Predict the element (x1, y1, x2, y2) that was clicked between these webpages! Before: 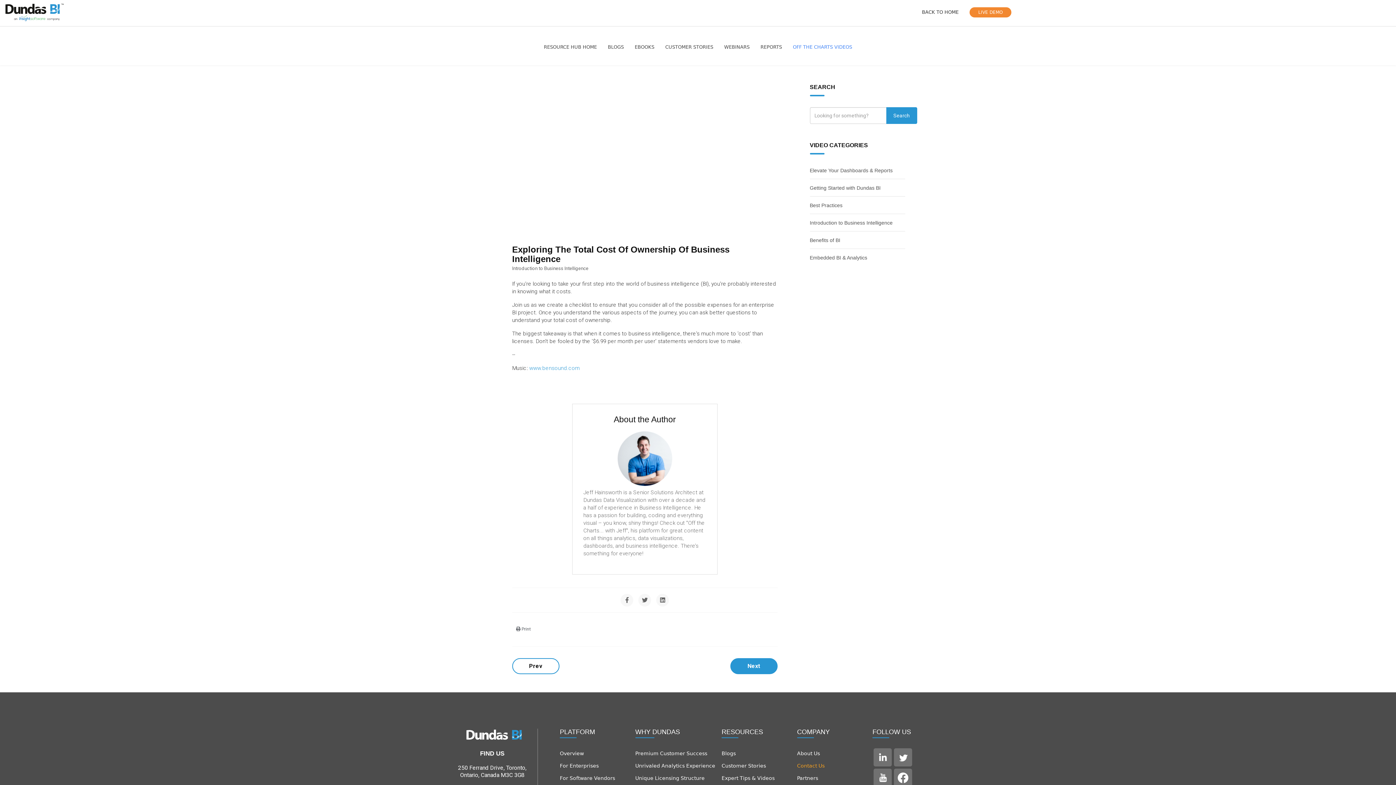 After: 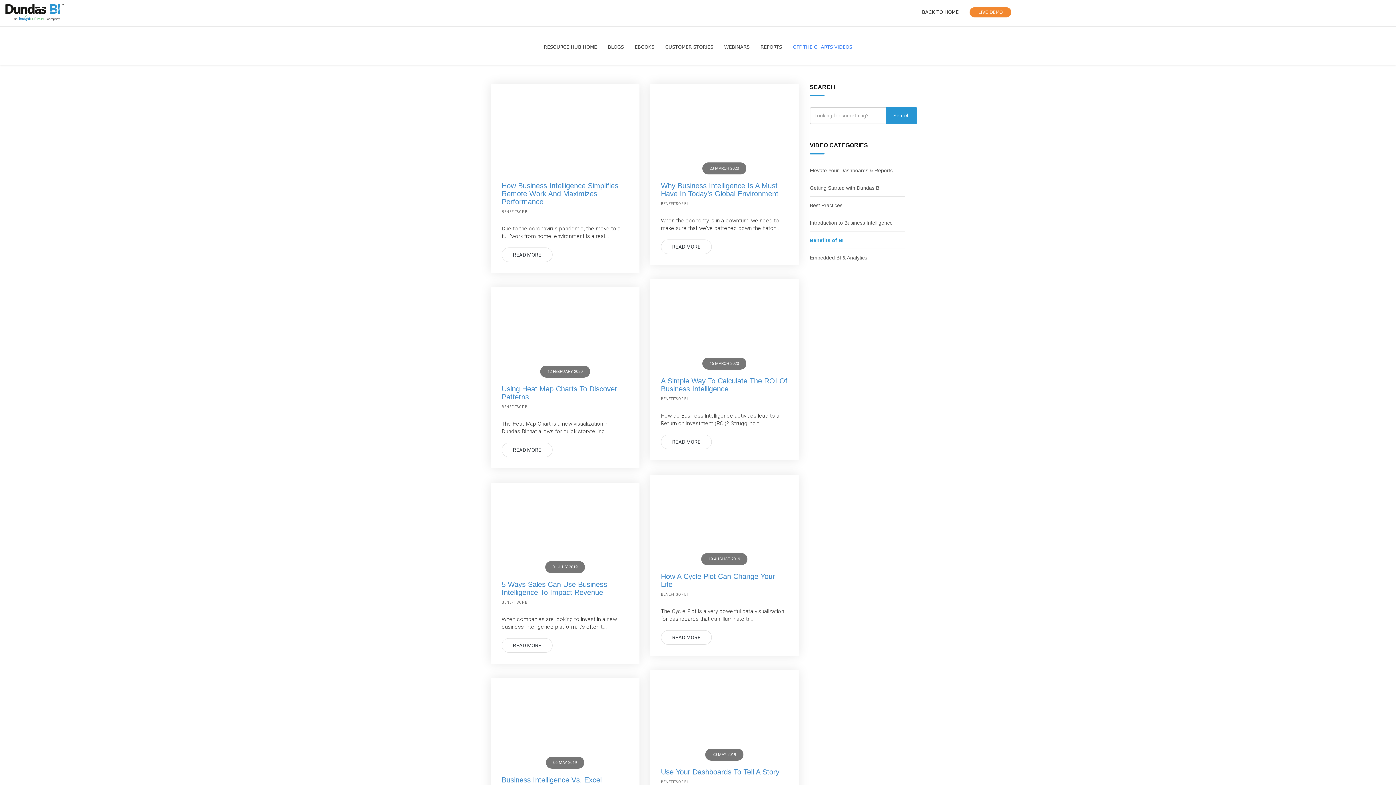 Action: label: Benefits of BI bbox: (810, 236, 905, 245)